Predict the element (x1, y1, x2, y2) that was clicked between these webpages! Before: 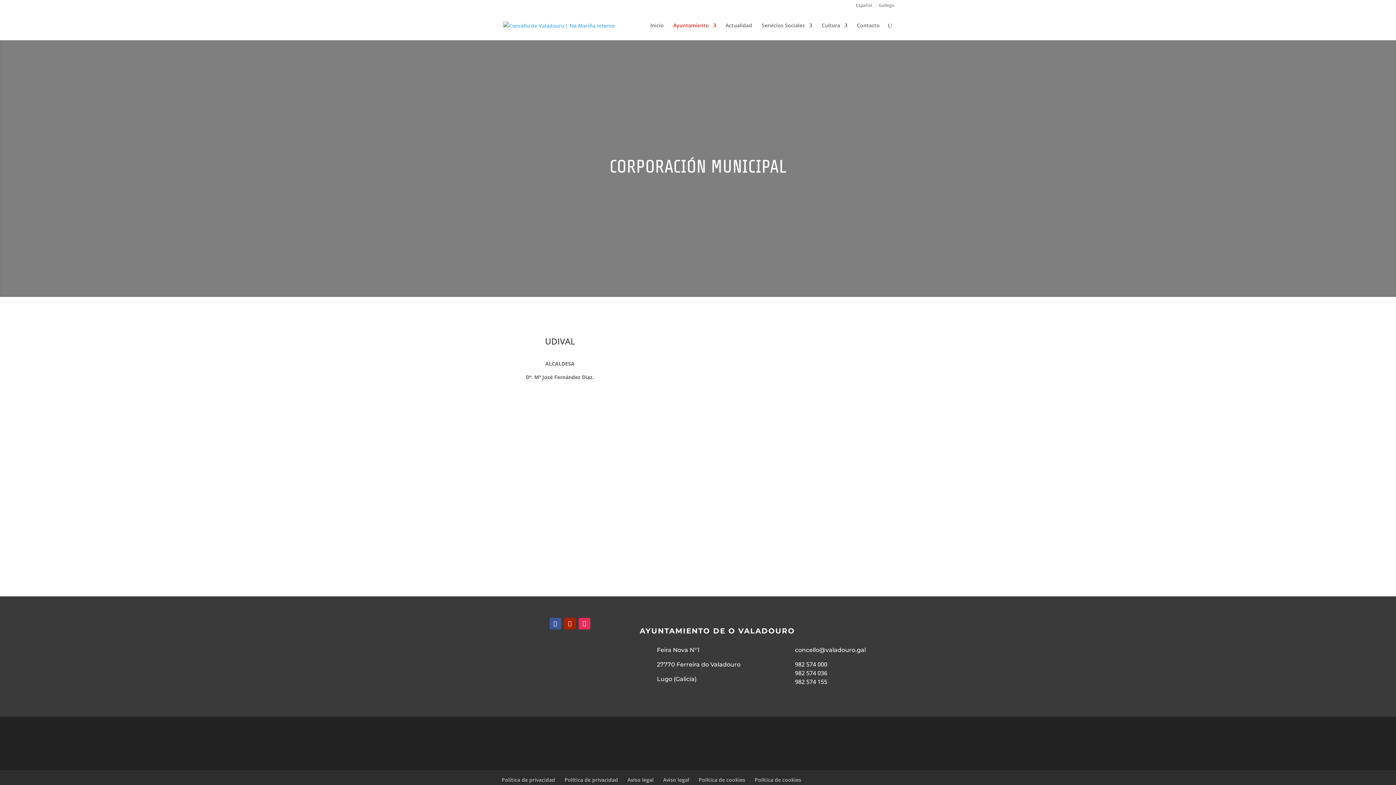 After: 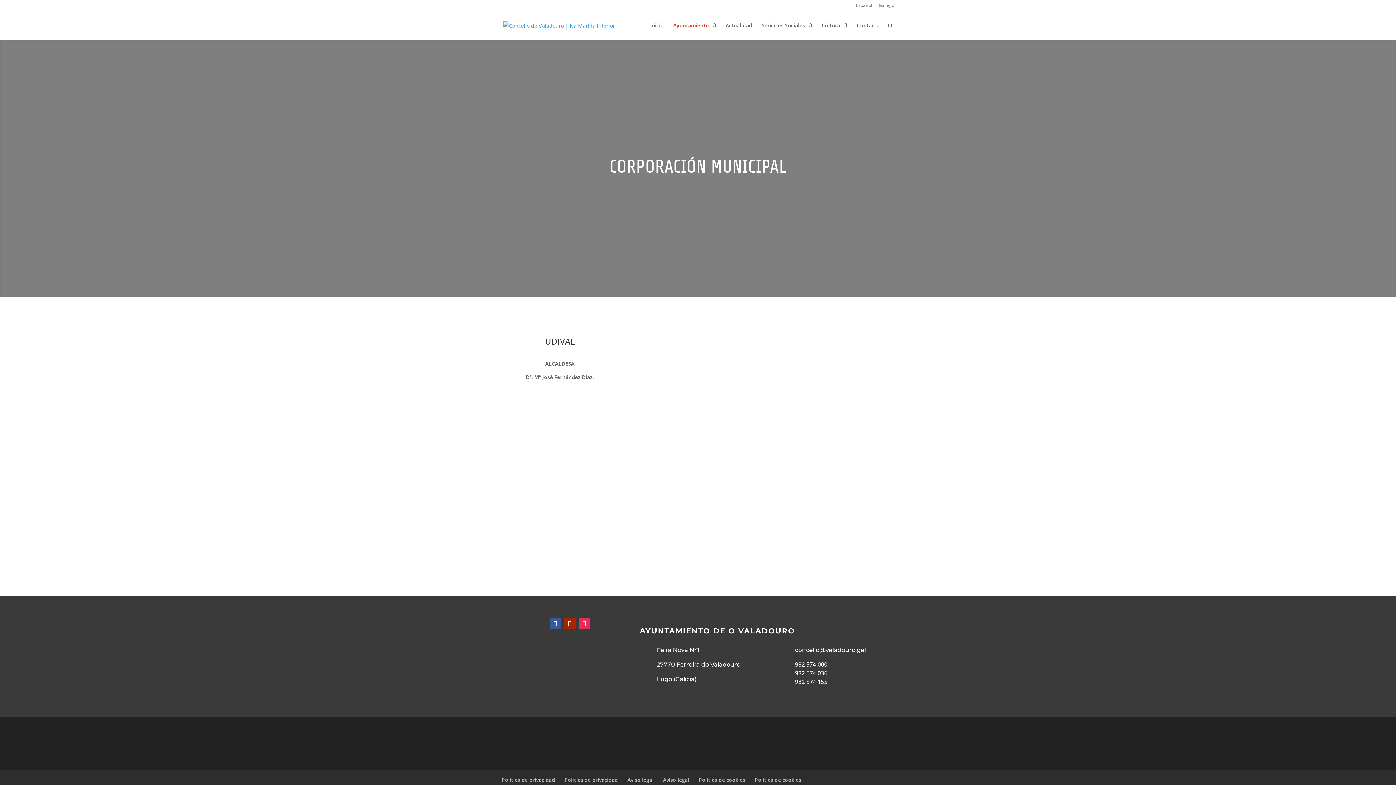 Action: label: 982 574 000 bbox: (795, 660, 827, 668)